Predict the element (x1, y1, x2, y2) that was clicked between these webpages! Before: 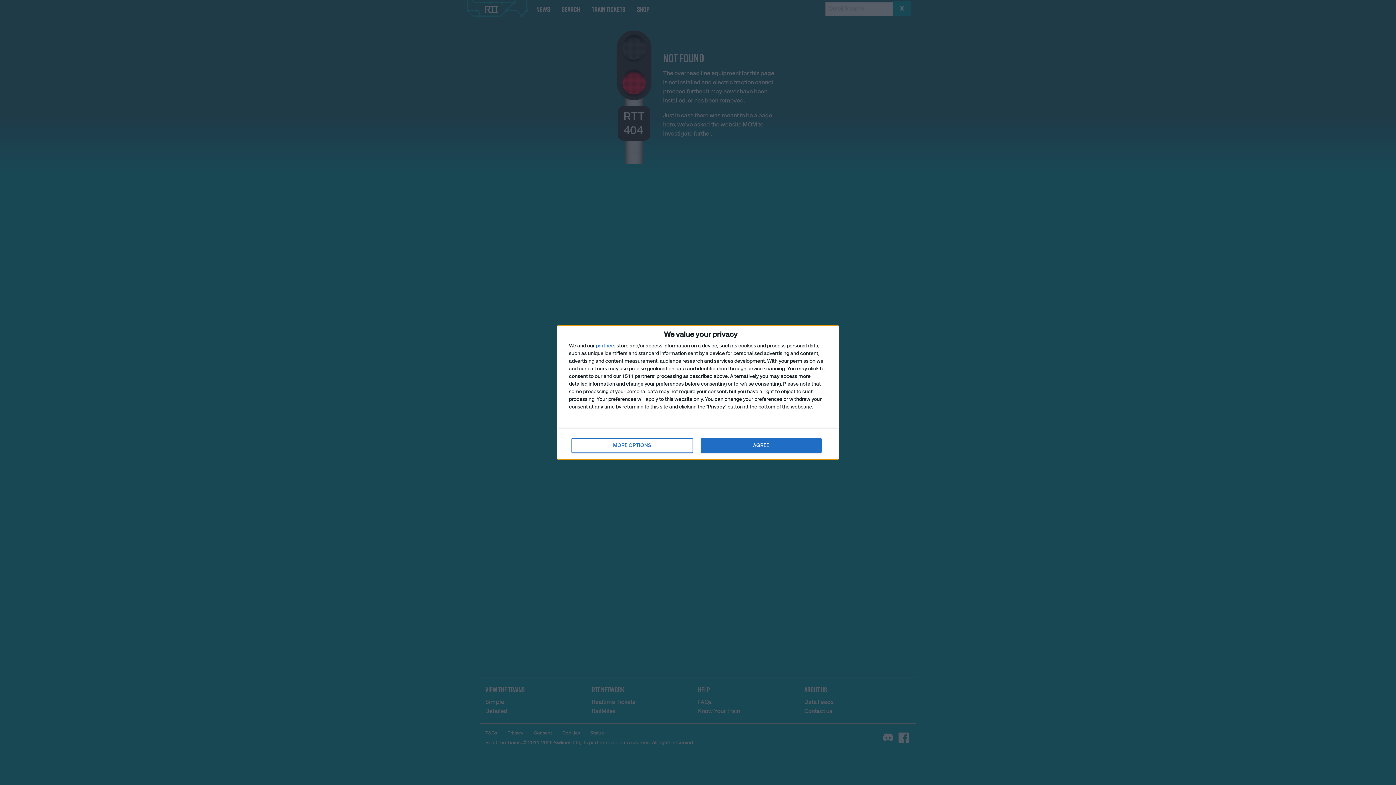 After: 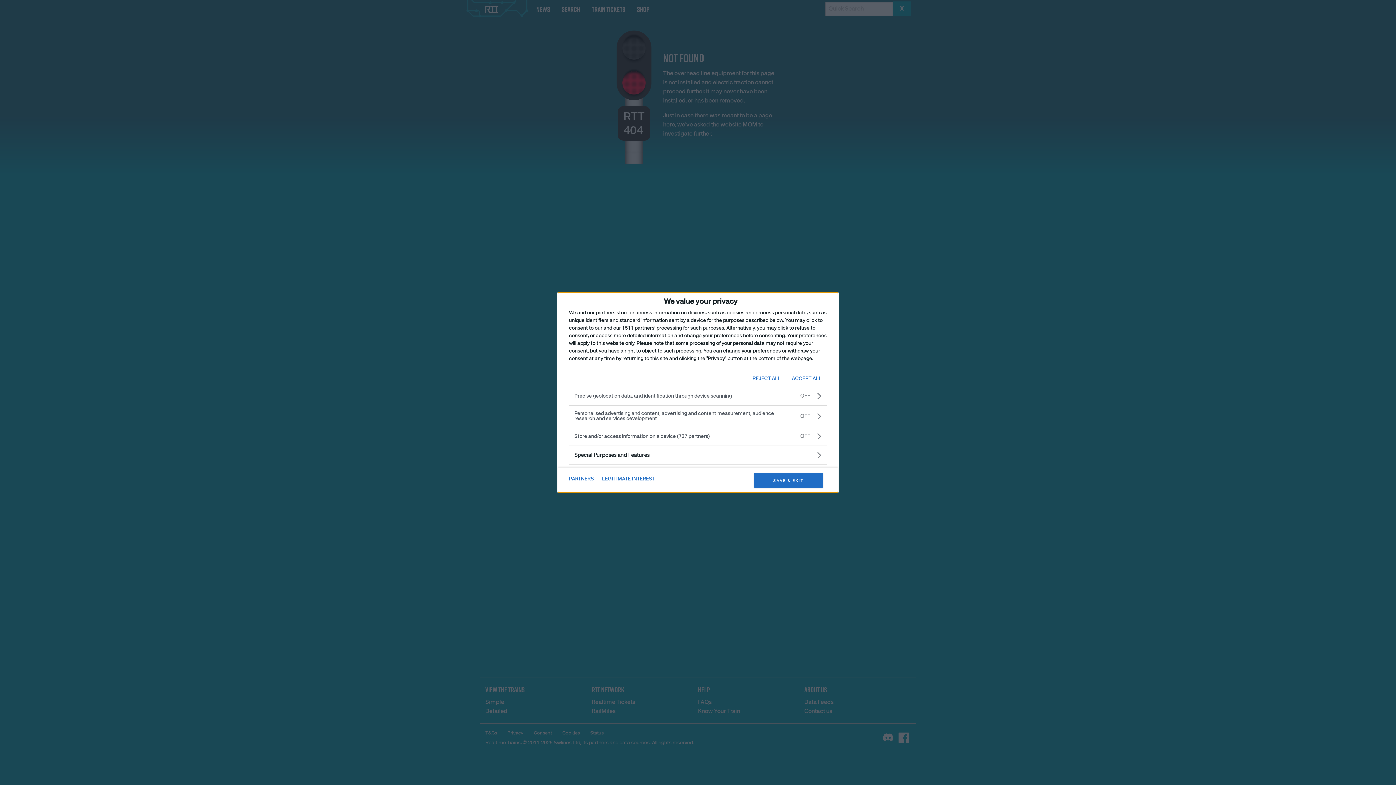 Action: label: MORE OPTIONS bbox: (571, 438, 692, 453)